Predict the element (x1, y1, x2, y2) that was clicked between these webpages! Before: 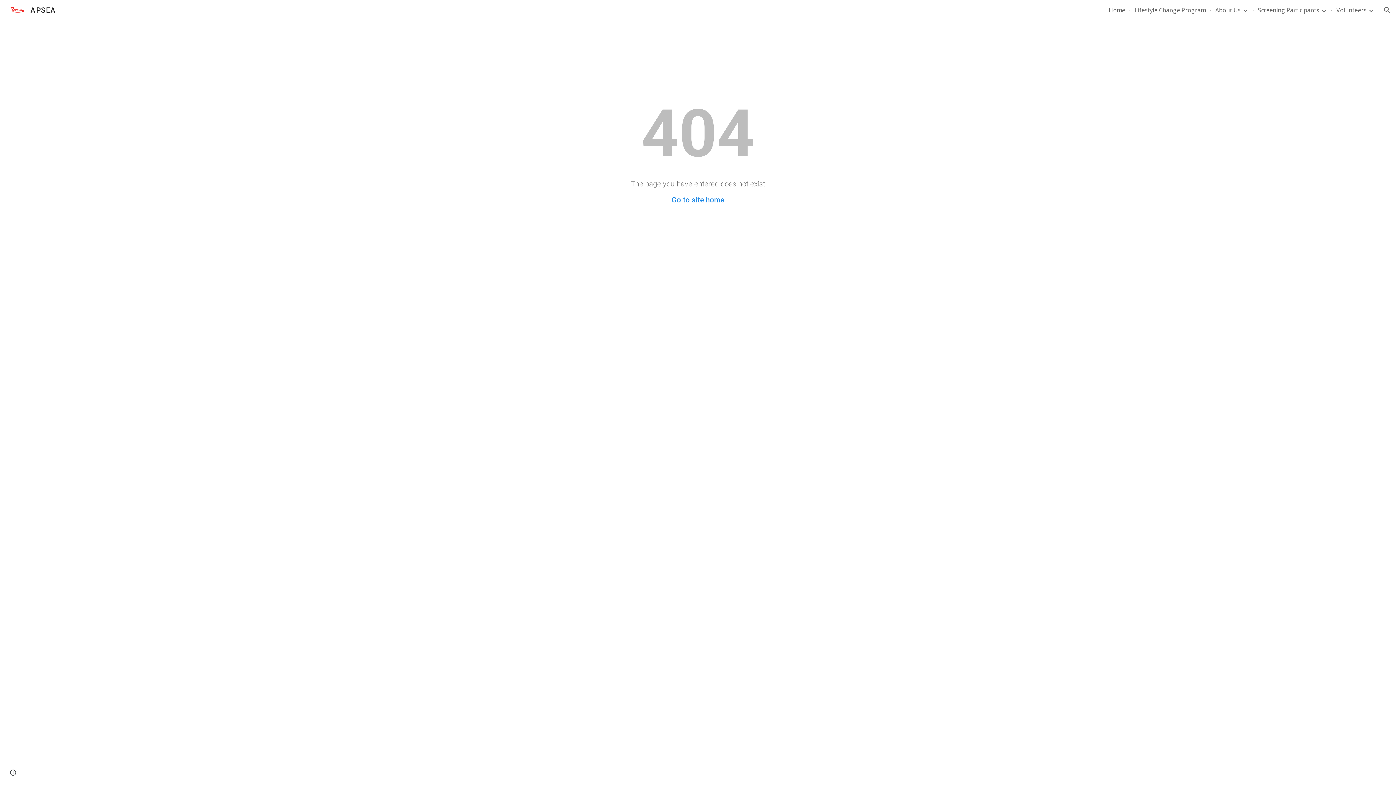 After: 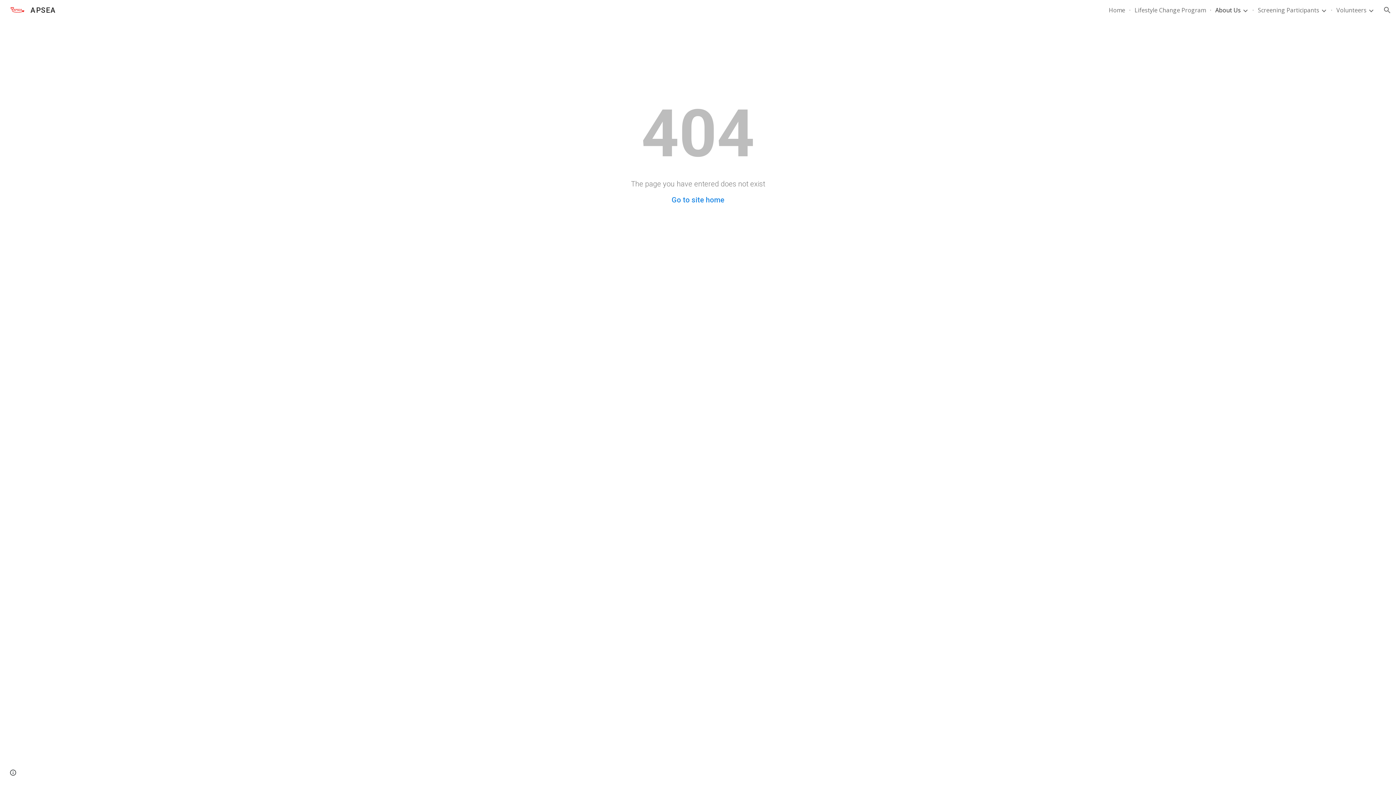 Action: bbox: (1215, 6, 1241, 14) label: About Us